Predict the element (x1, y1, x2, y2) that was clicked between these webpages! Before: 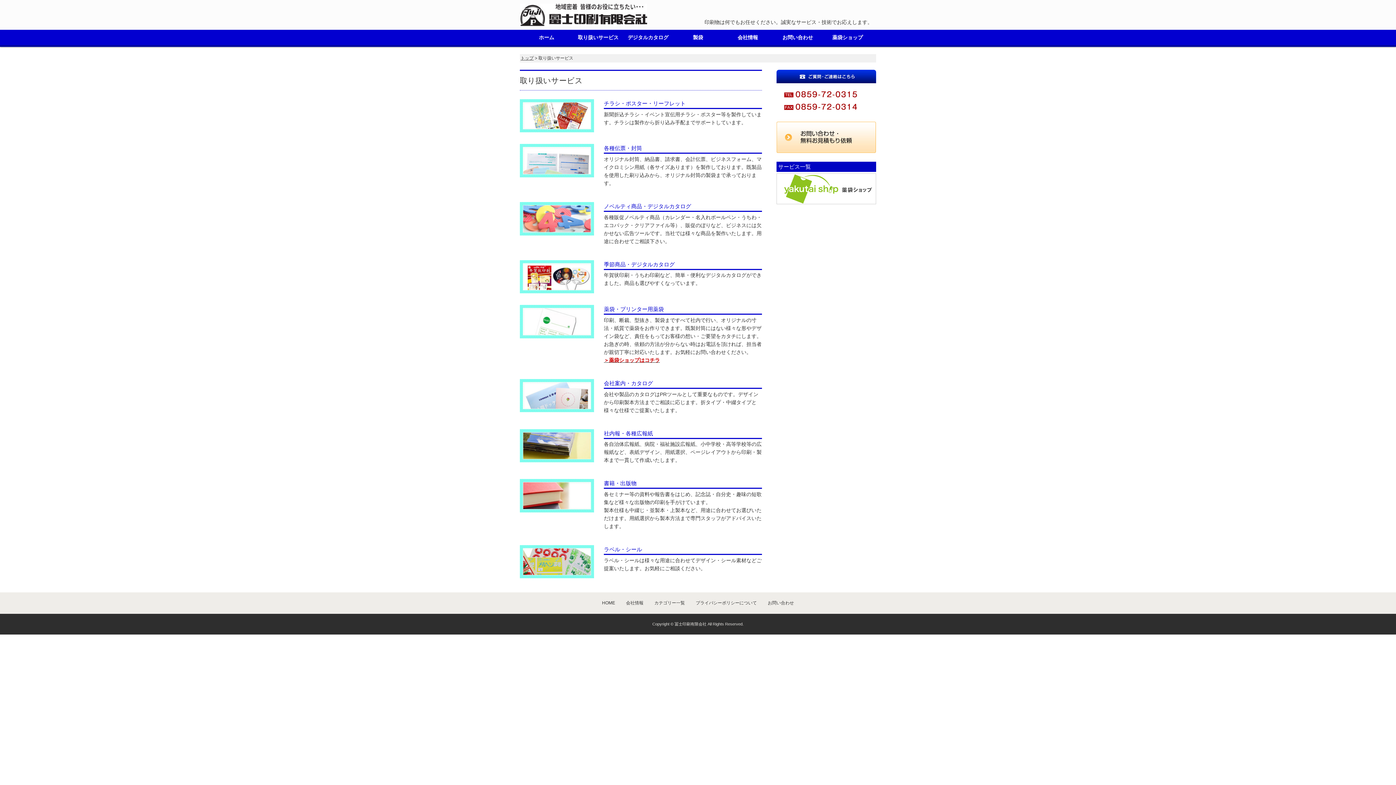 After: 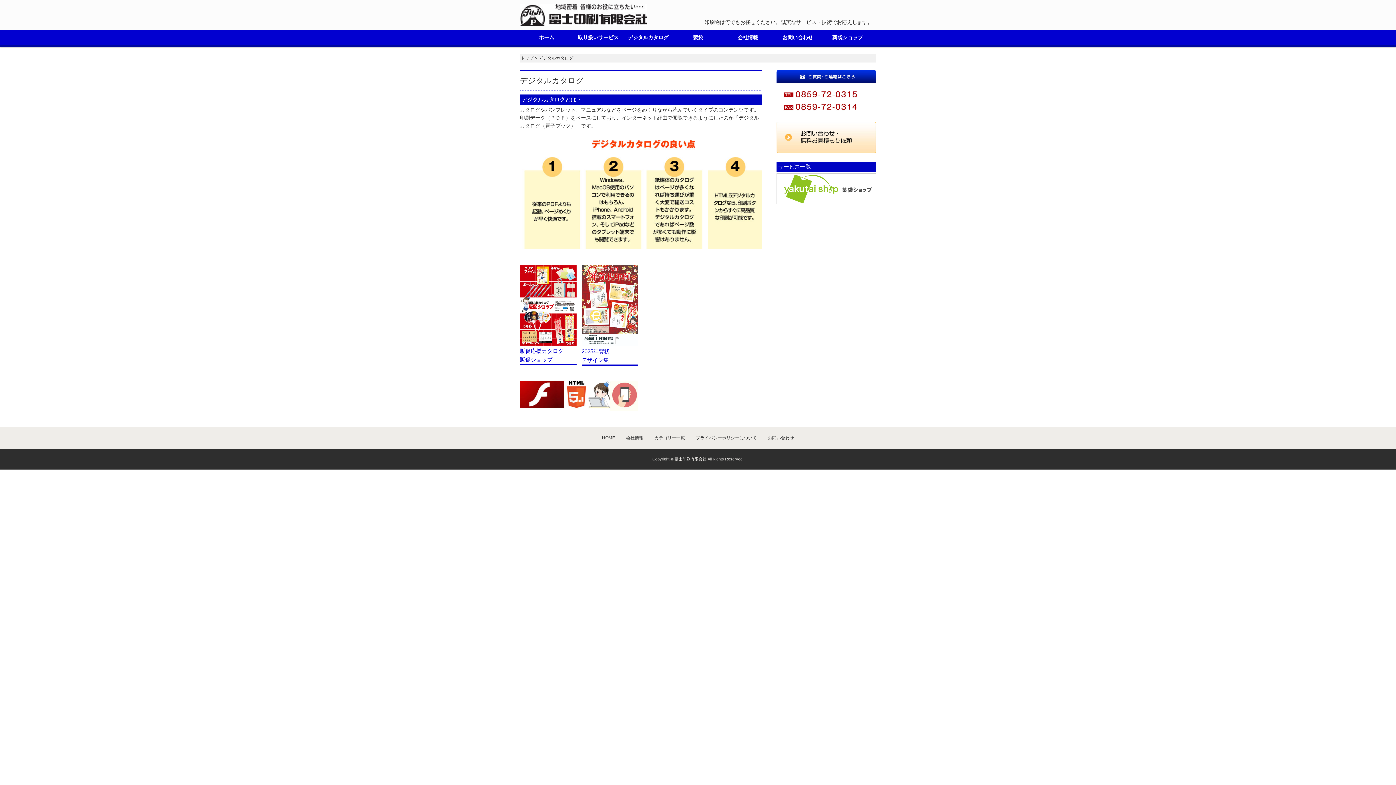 Action: bbox: (520, 230, 594, 236)